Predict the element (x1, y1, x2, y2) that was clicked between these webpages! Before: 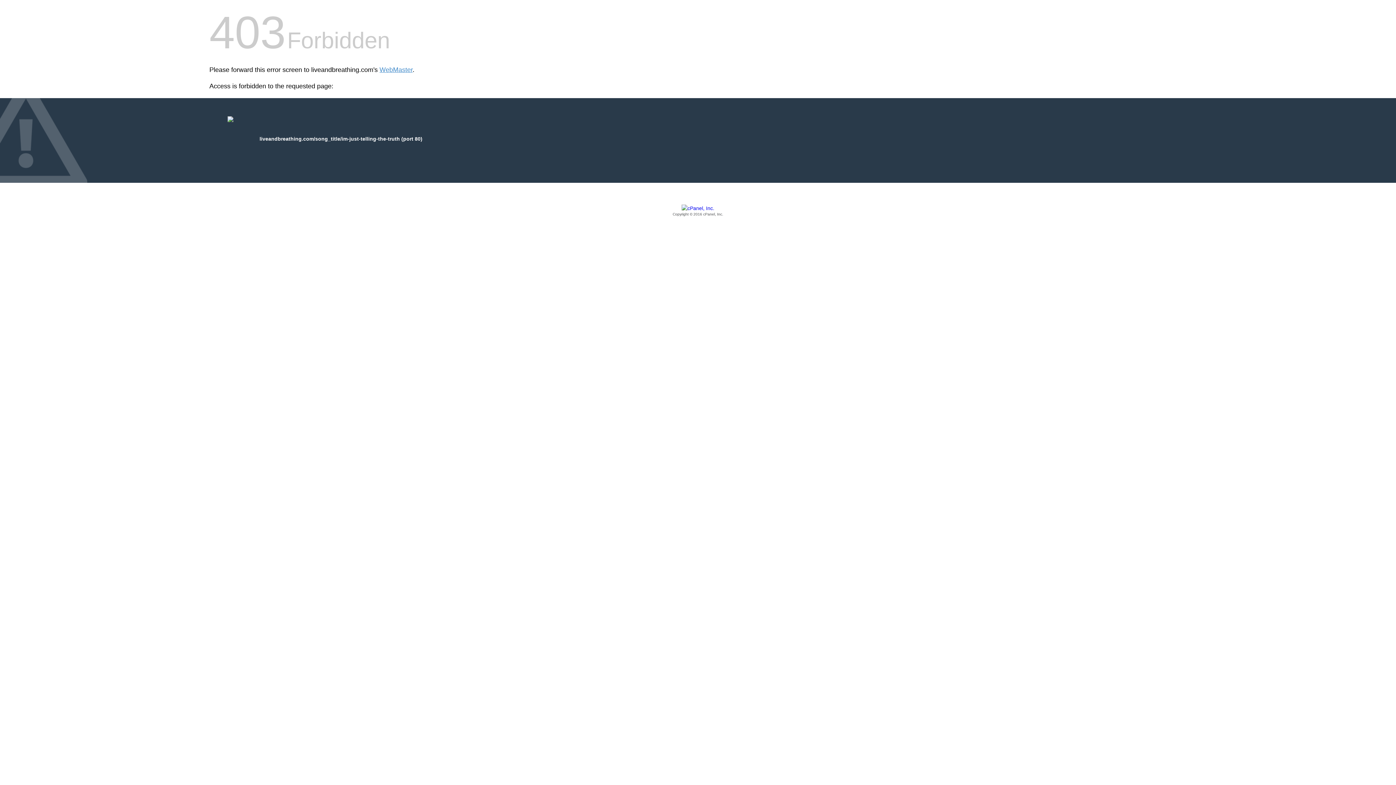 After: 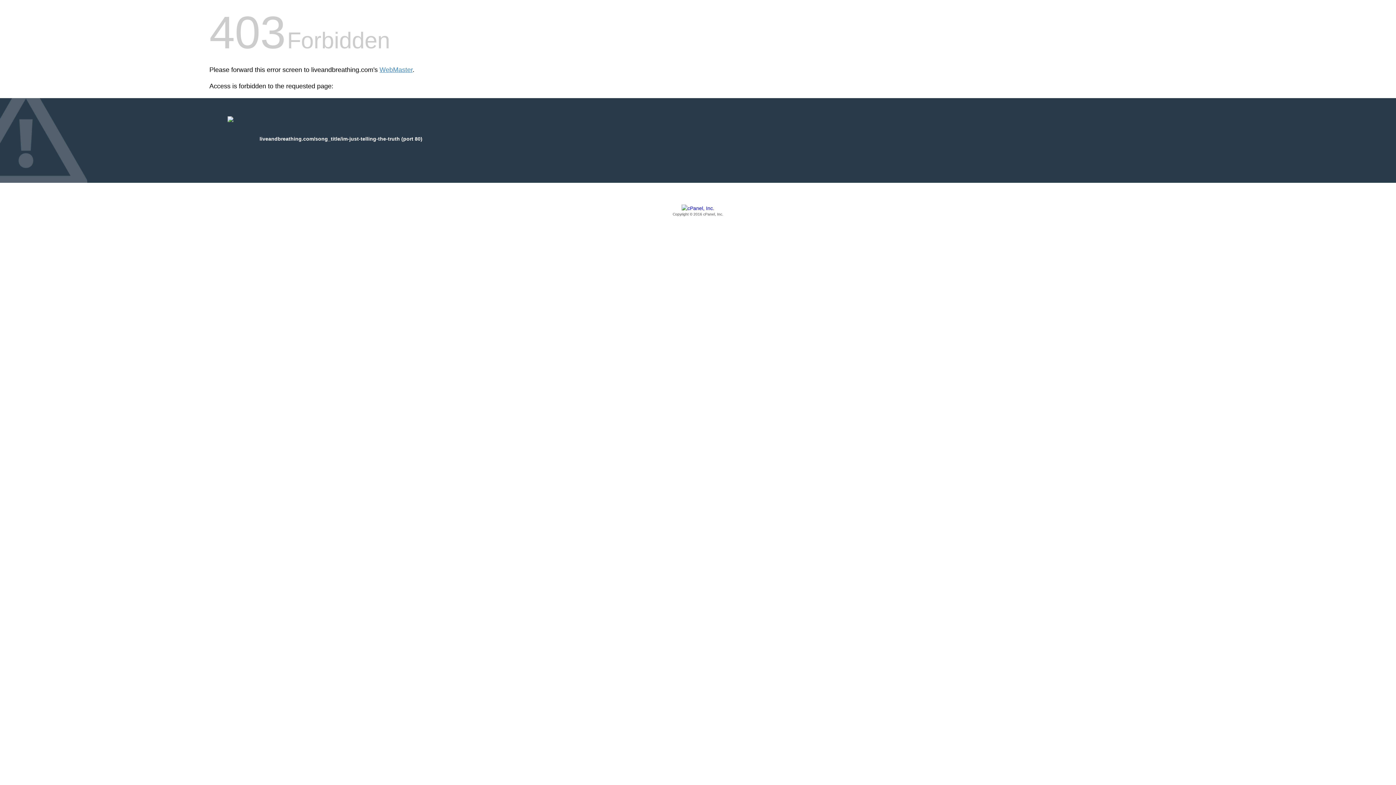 Action: label: Copyright © 2016 cPanel, Inc. bbox: (209, 205, 1186, 217)